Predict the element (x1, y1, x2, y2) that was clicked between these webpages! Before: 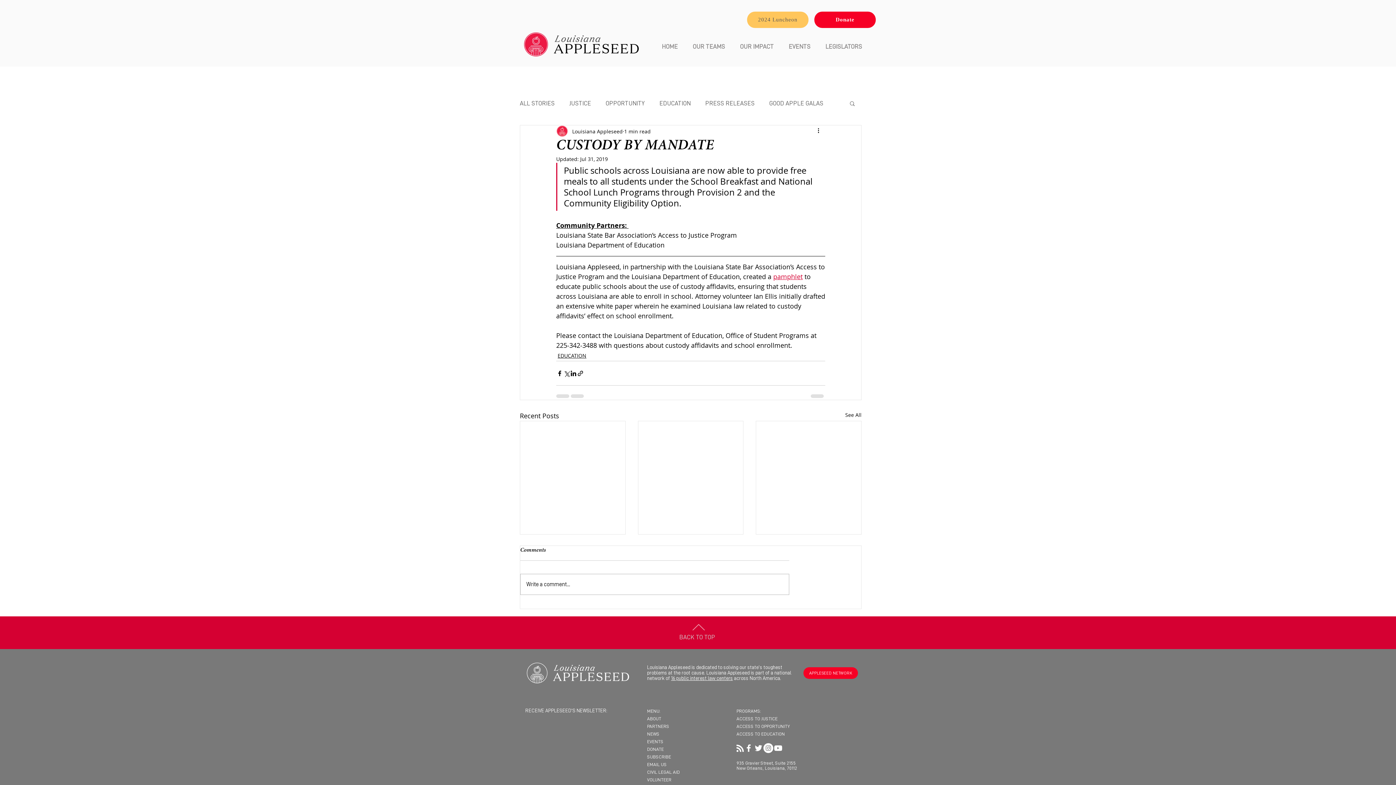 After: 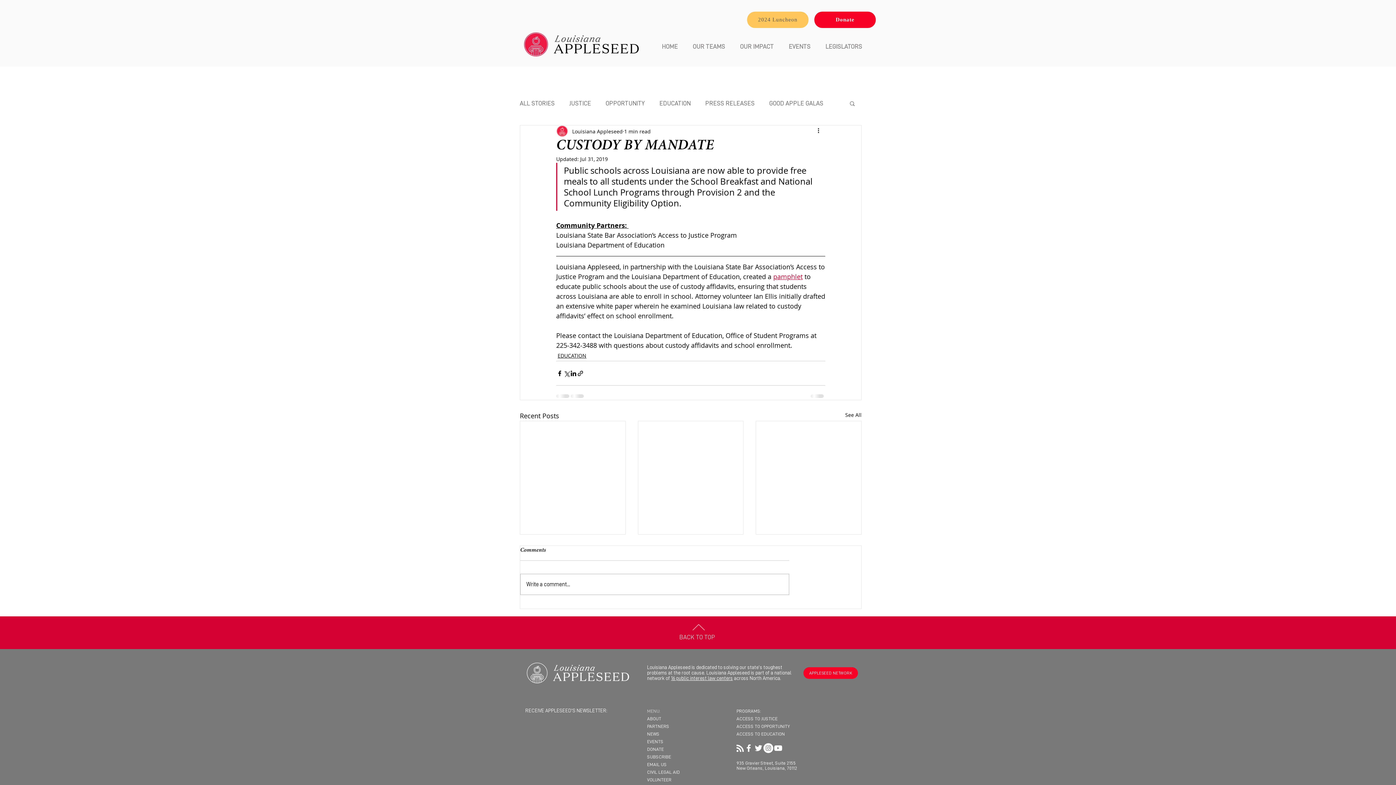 Action: bbox: (647, 707, 716, 715) label: MENU: